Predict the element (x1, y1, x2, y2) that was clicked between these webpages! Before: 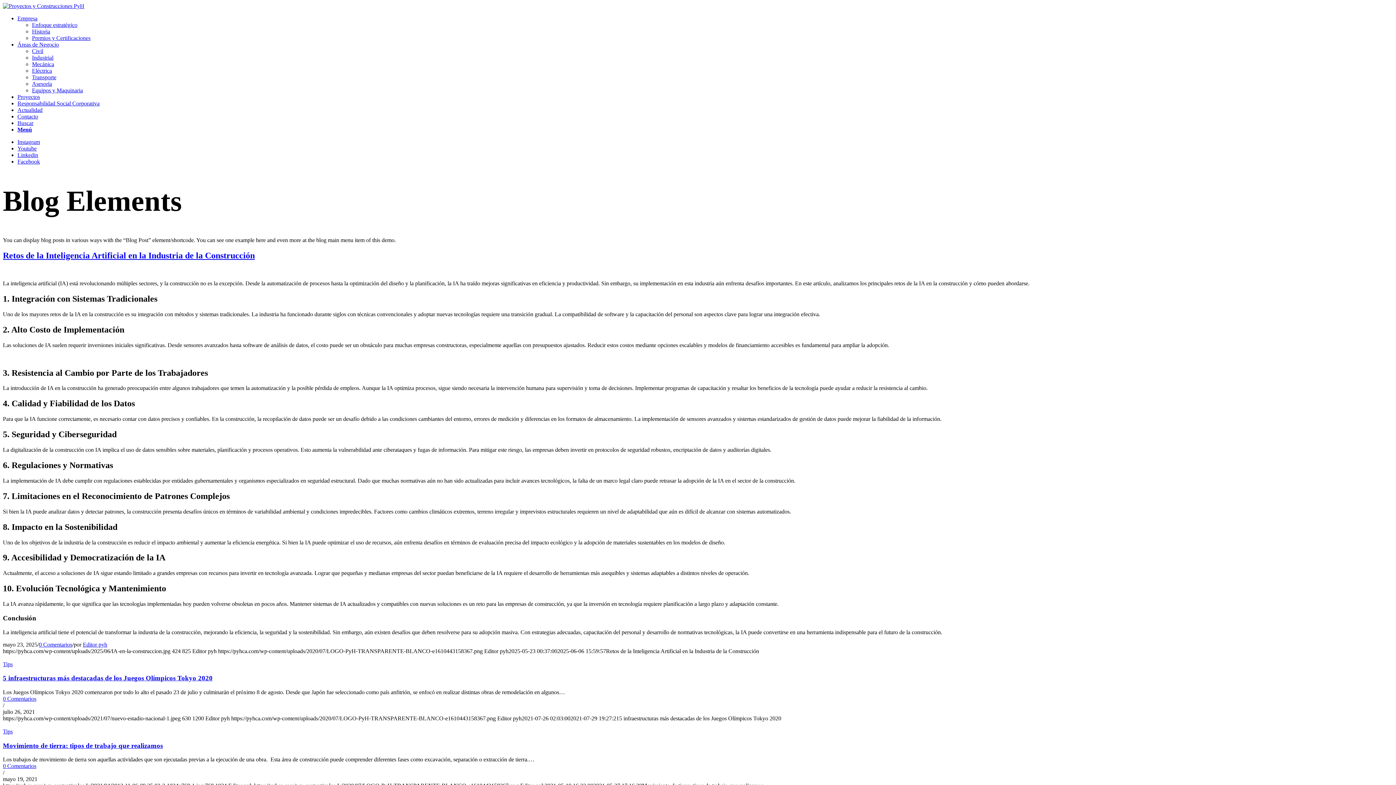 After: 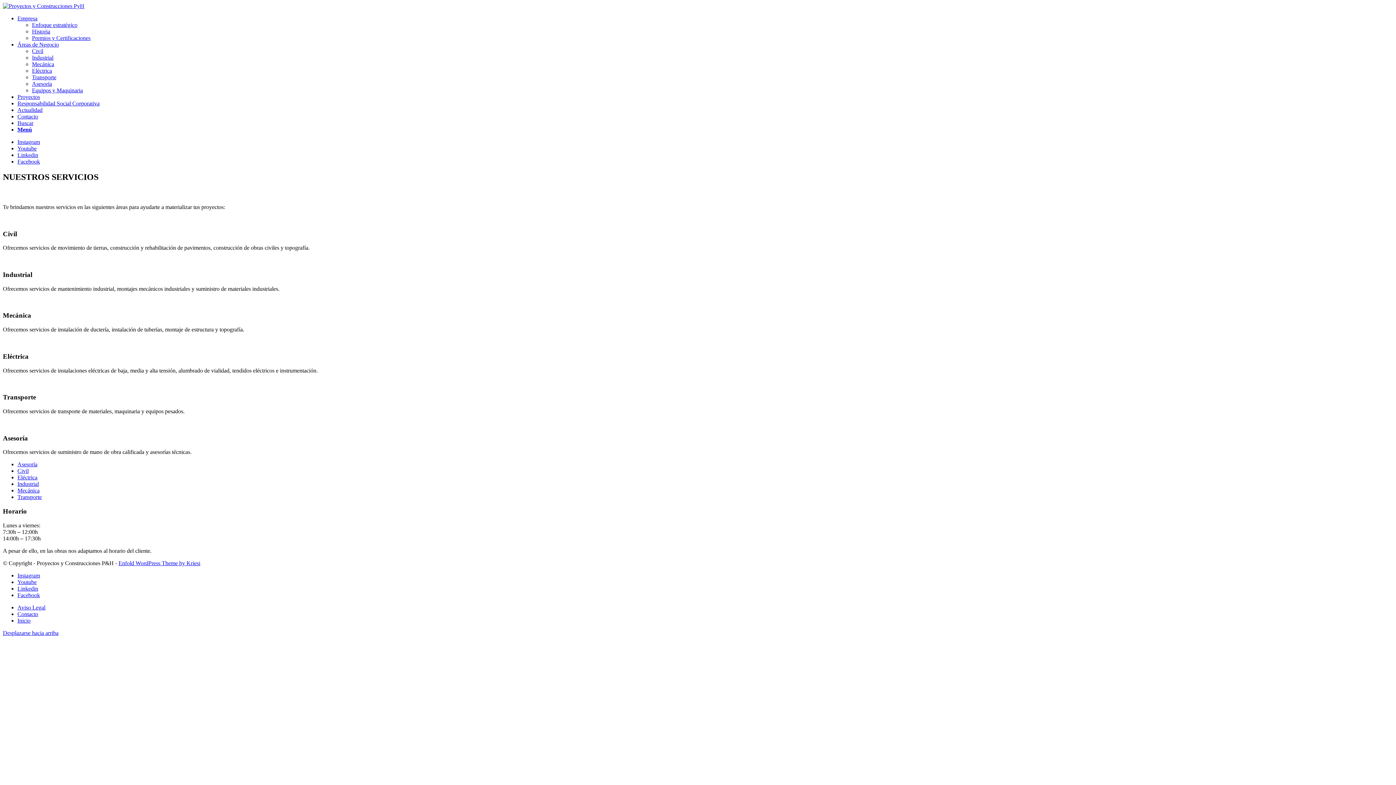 Action: label: Áreas de Negocio bbox: (17, 41, 58, 47)